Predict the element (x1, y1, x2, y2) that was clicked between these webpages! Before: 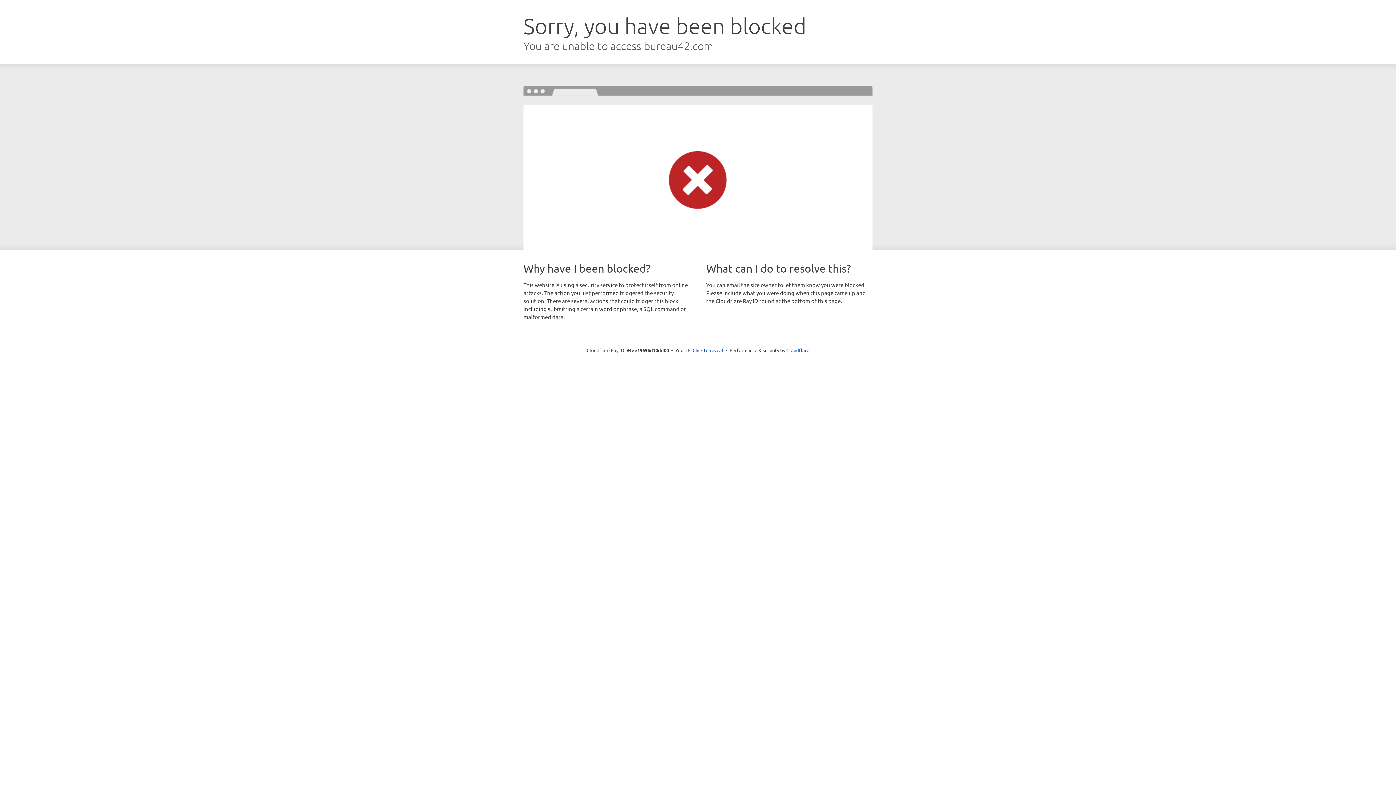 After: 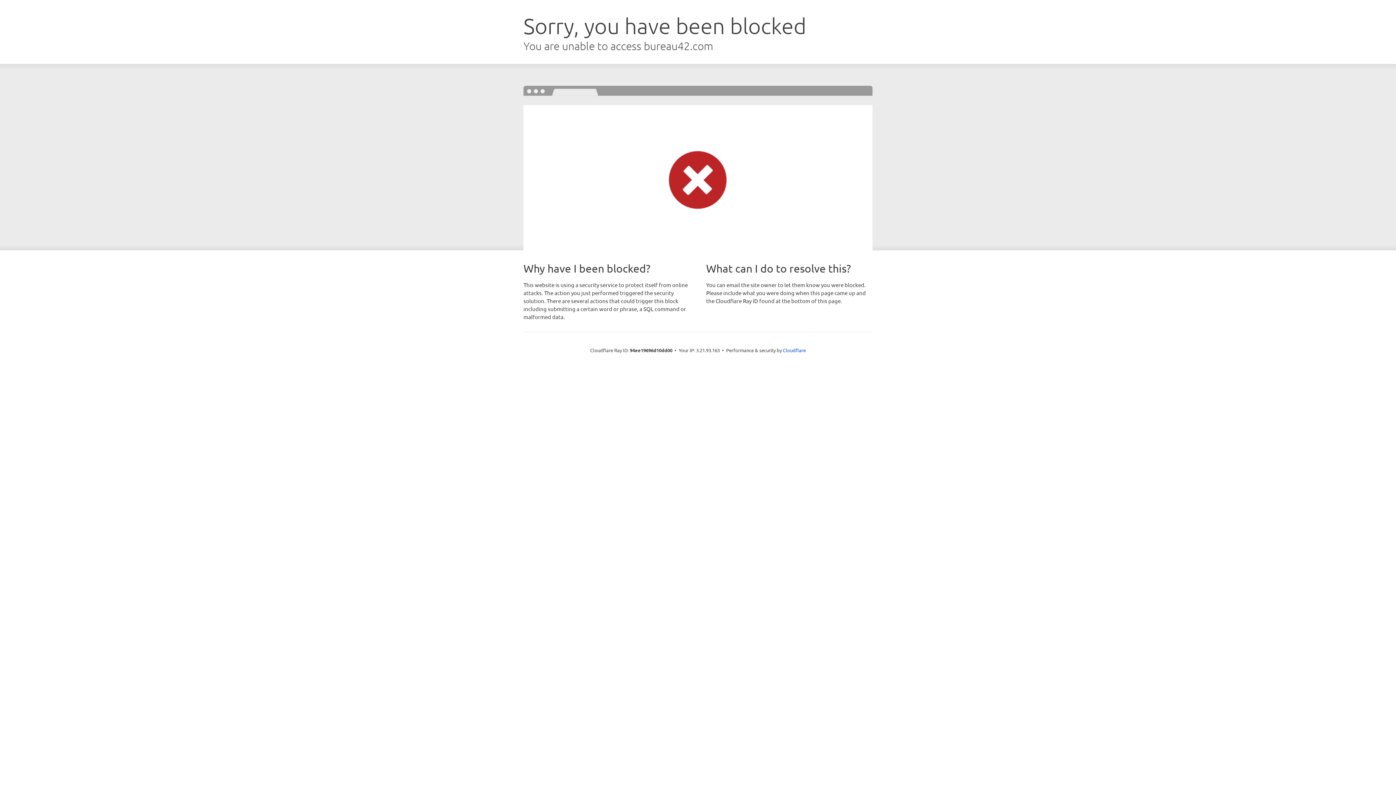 Action: label: Click to reveal bbox: (692, 346, 723, 353)